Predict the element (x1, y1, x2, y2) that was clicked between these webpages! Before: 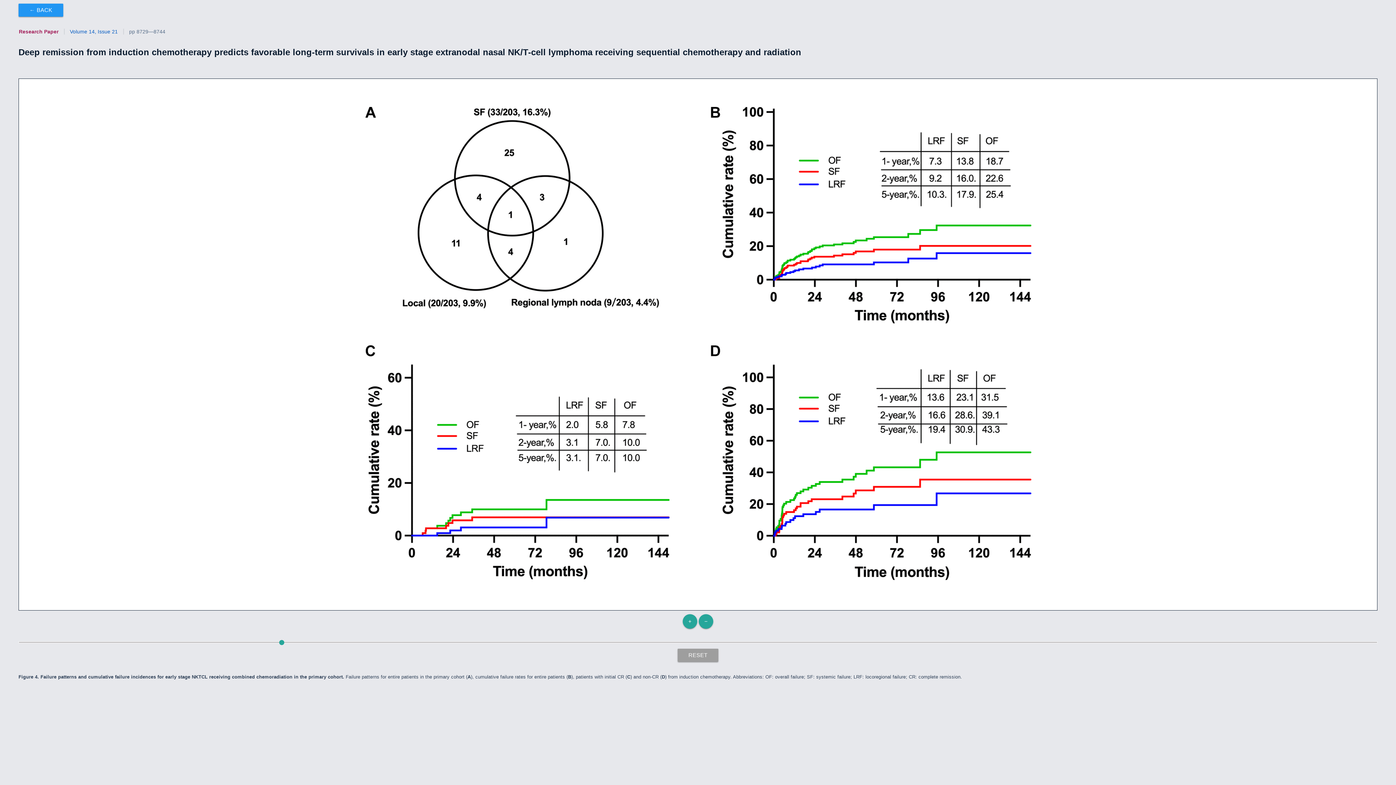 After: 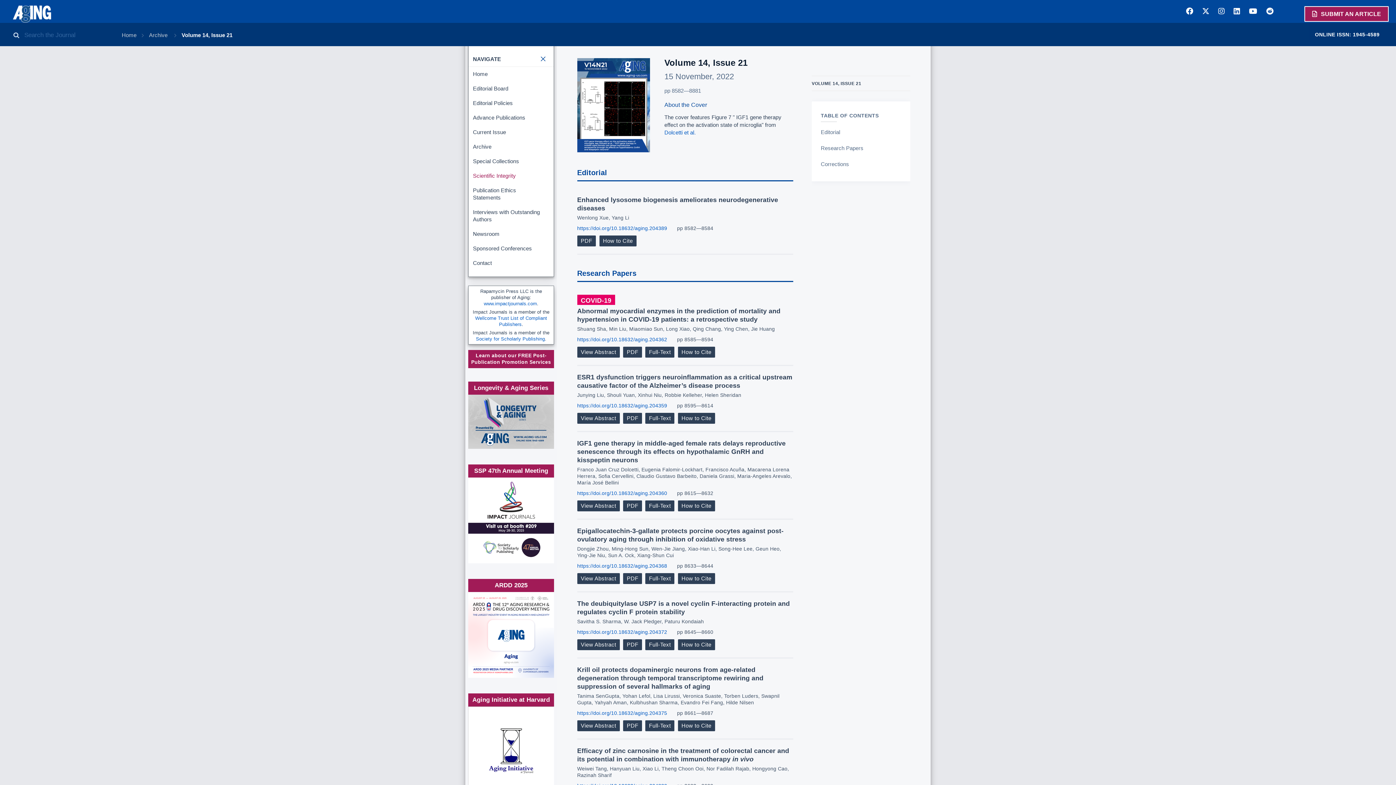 Action: bbox: (69, 28, 117, 34) label: Volume 14, Issue 21